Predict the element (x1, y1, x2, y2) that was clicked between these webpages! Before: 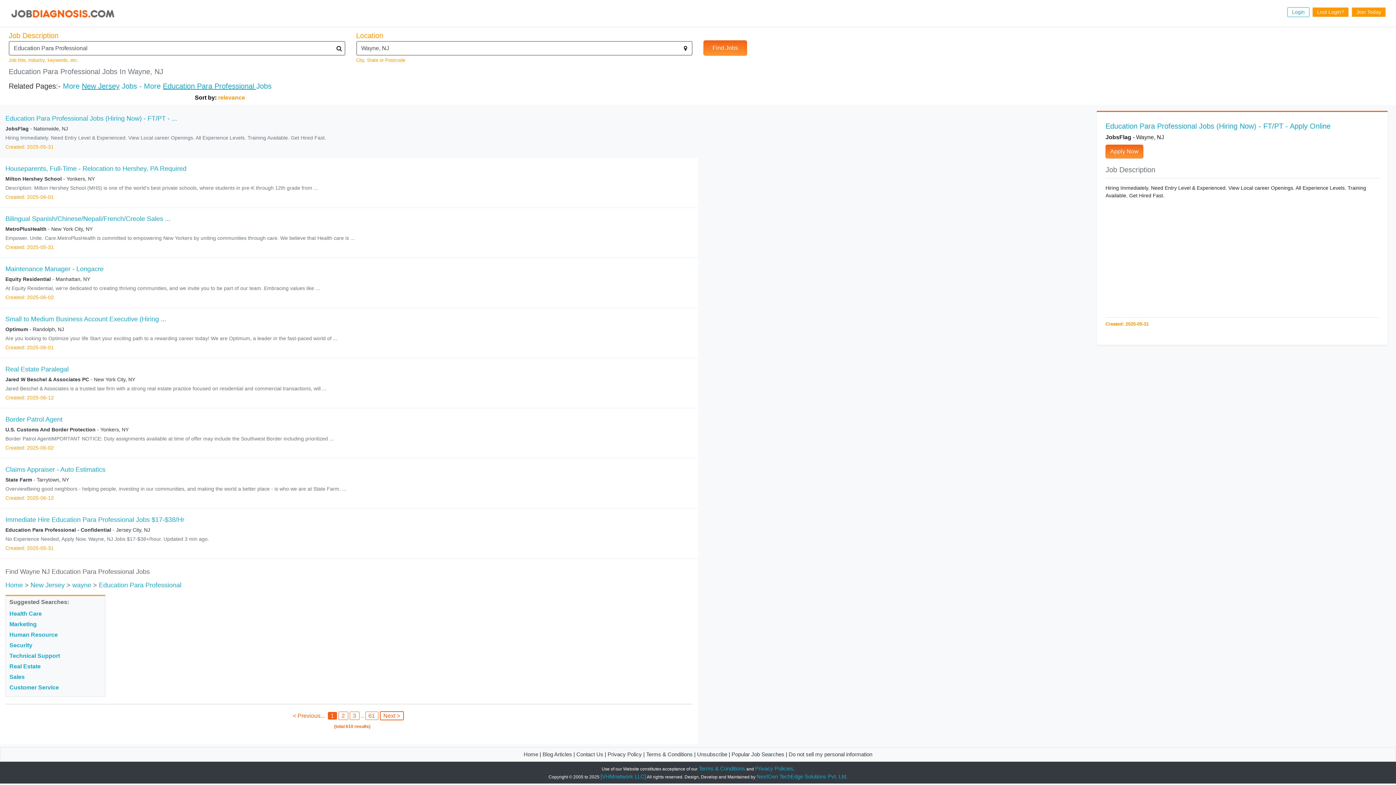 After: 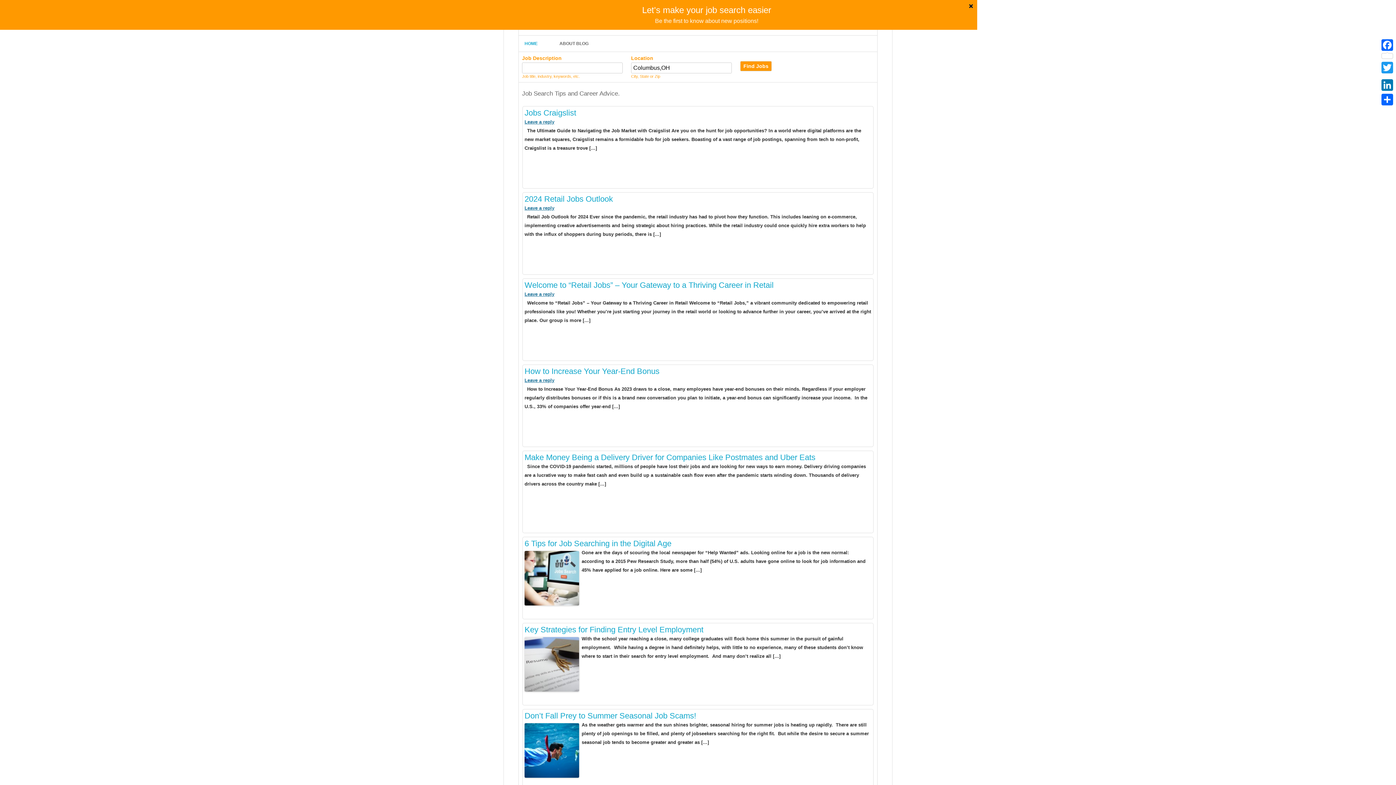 Action: label: Blog Articles bbox: (542, 751, 572, 757)